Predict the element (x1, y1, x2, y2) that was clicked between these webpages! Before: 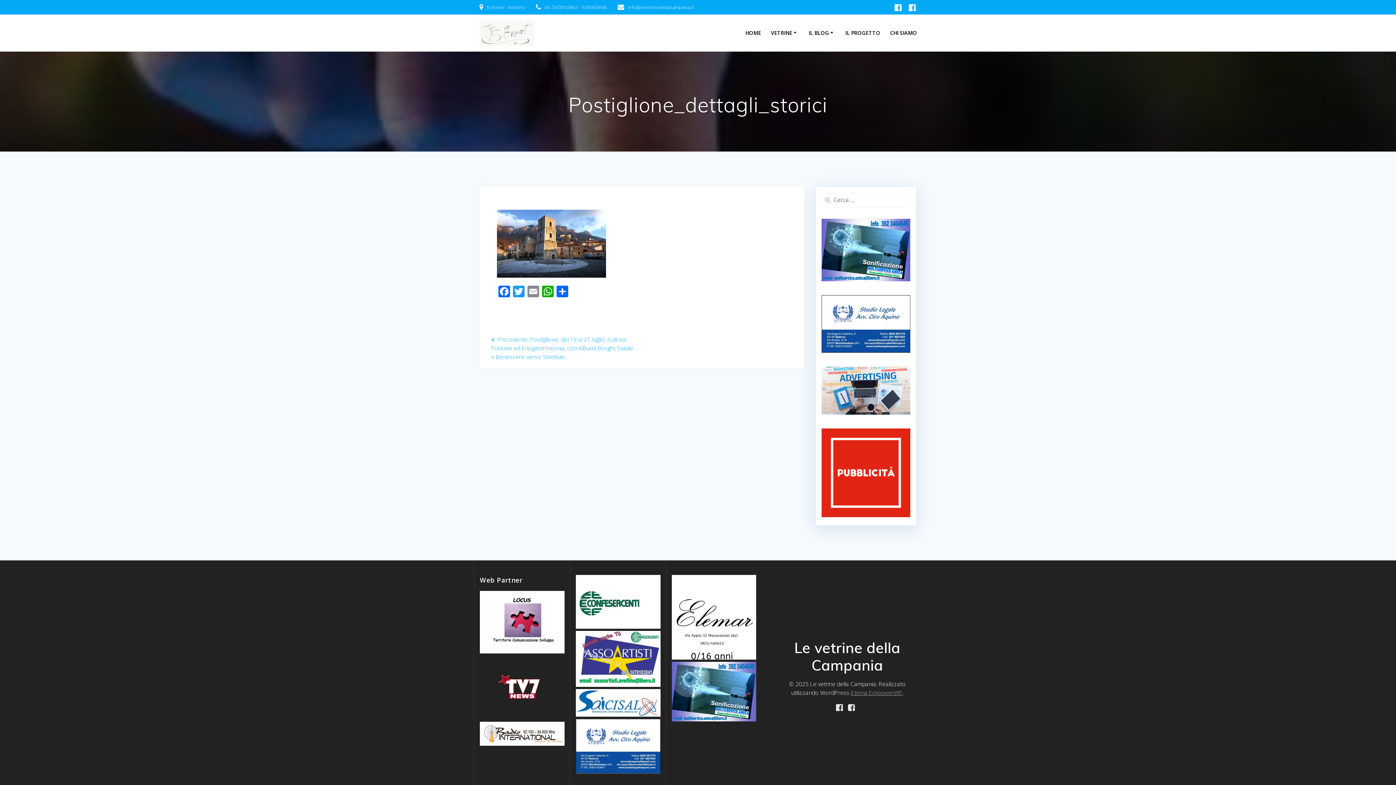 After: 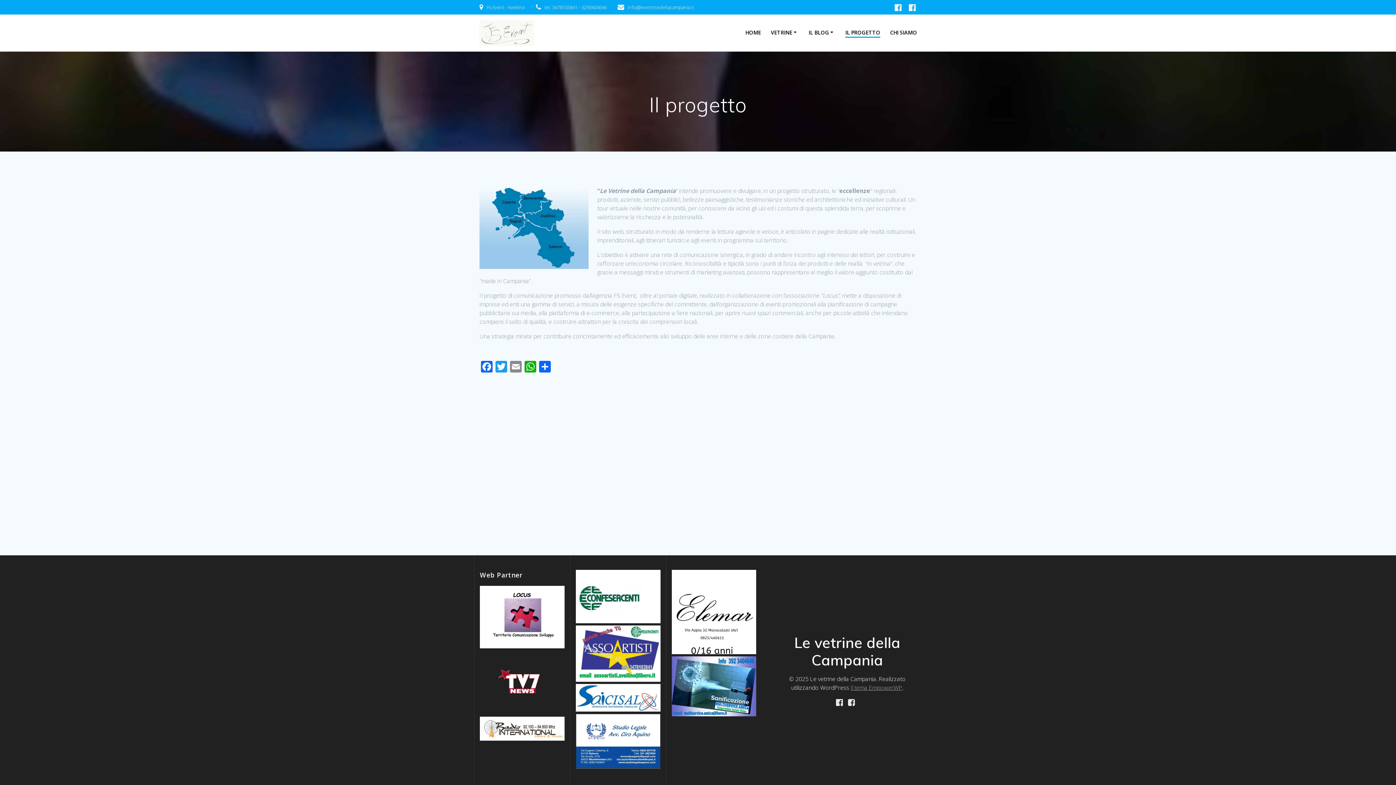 Action: label: IL PROGETTO bbox: (845, 28, 880, 37)